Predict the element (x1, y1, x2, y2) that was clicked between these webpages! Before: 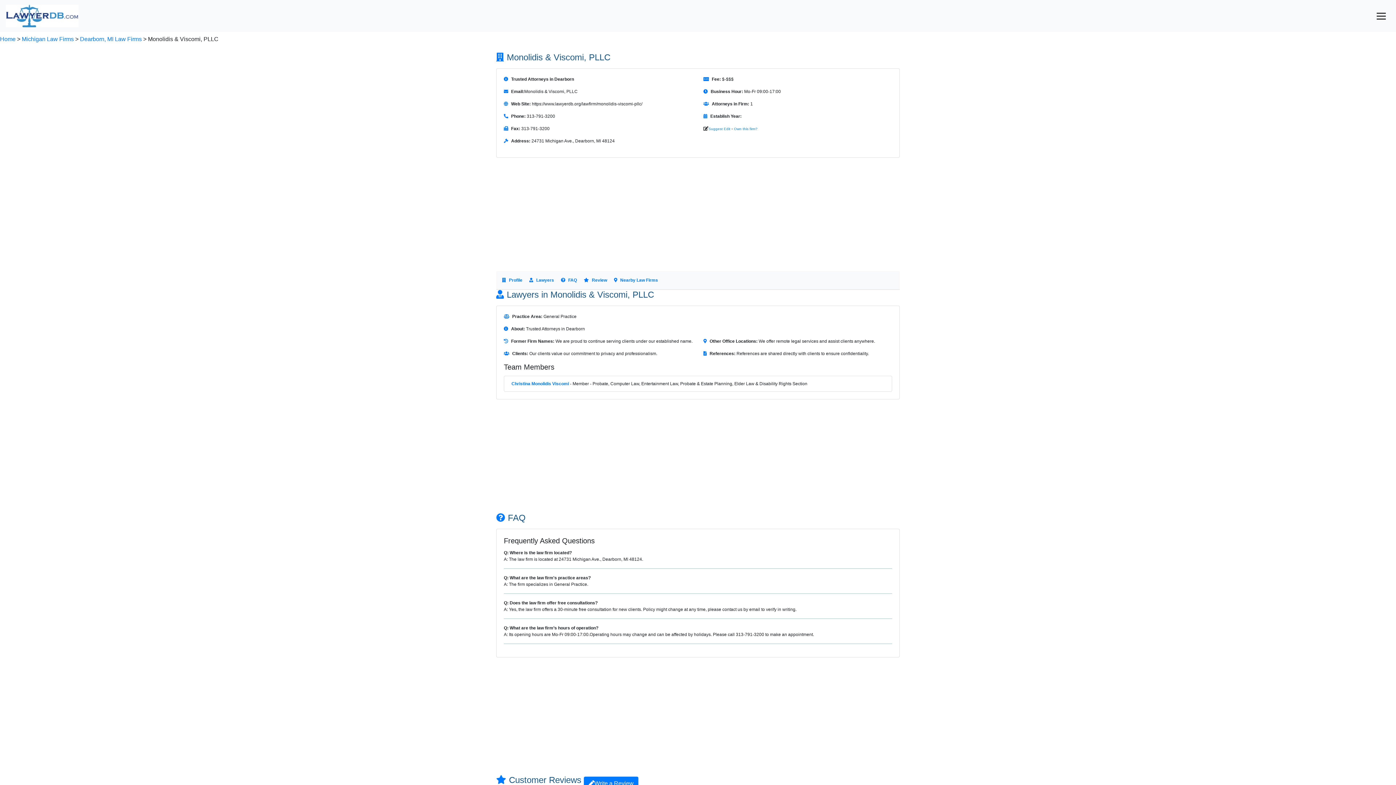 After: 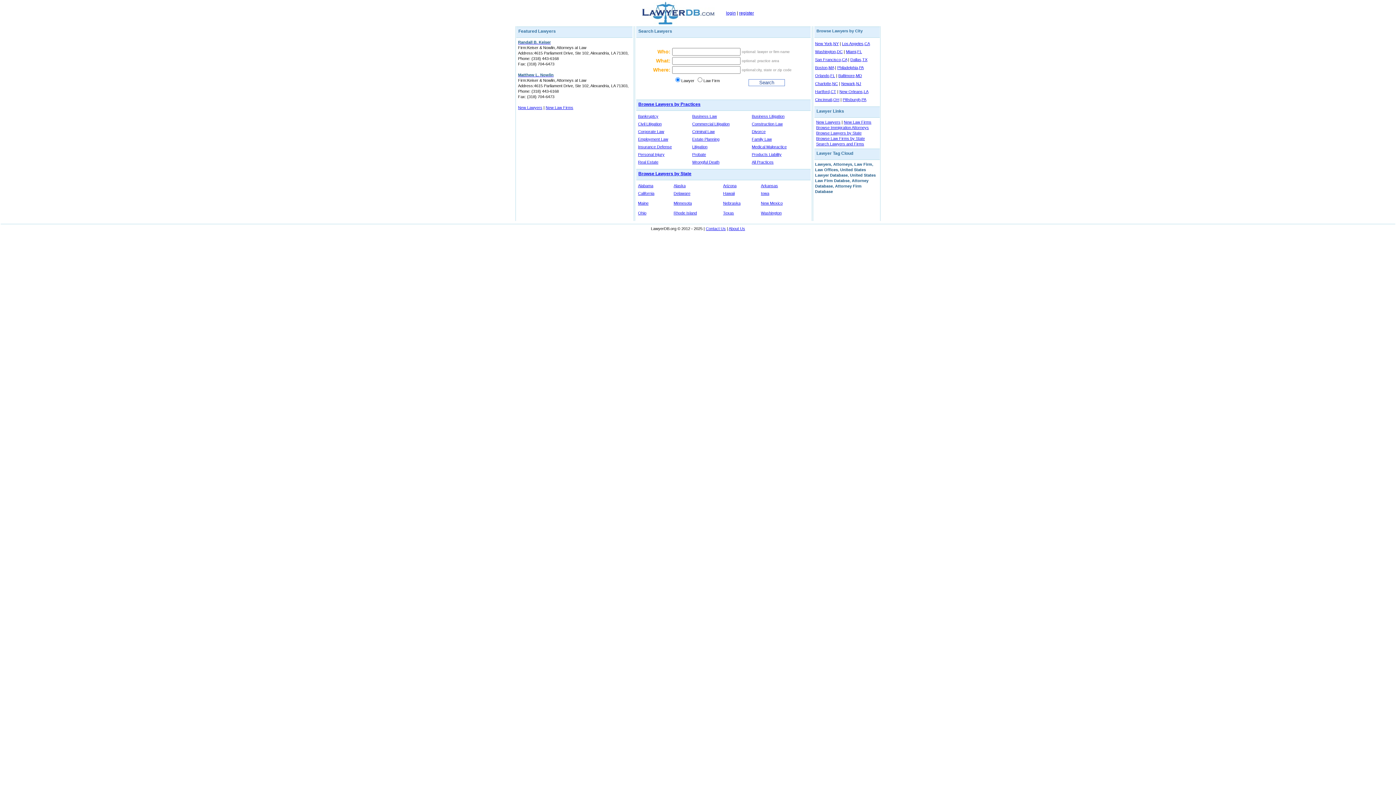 Action: label: Home bbox: (0, 36, 15, 42)